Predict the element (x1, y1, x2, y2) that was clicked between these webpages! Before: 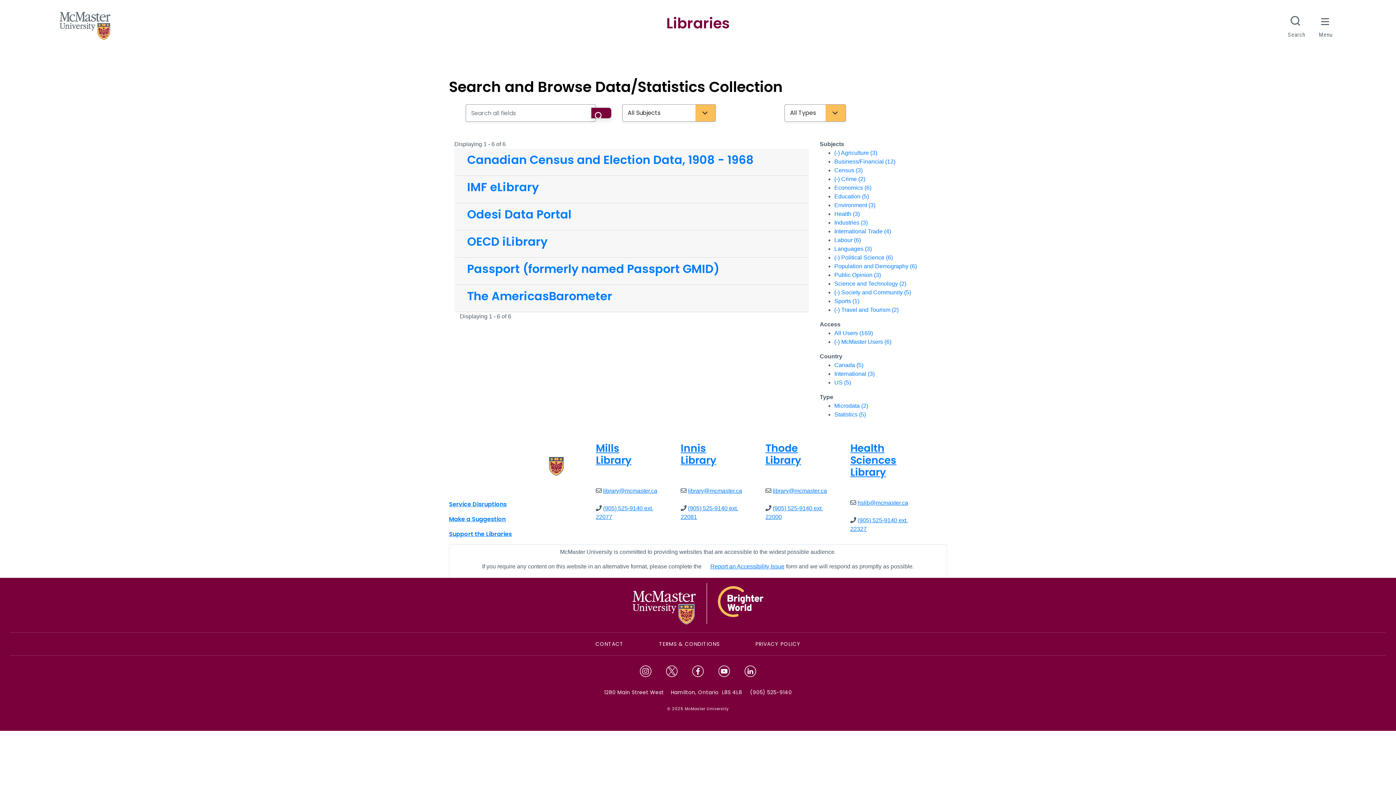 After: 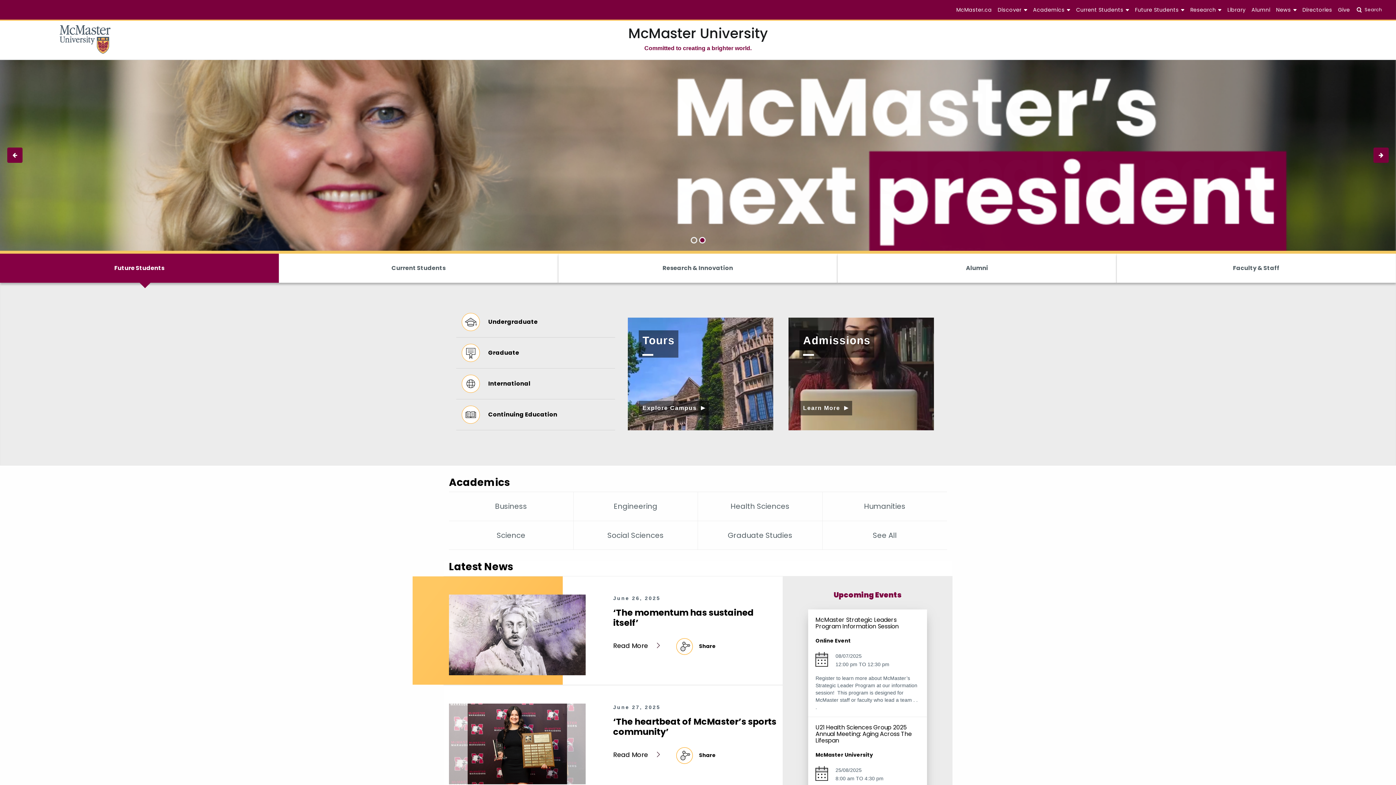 Action: label: McMaster Logo bbox: (55, 8, 114, 41)